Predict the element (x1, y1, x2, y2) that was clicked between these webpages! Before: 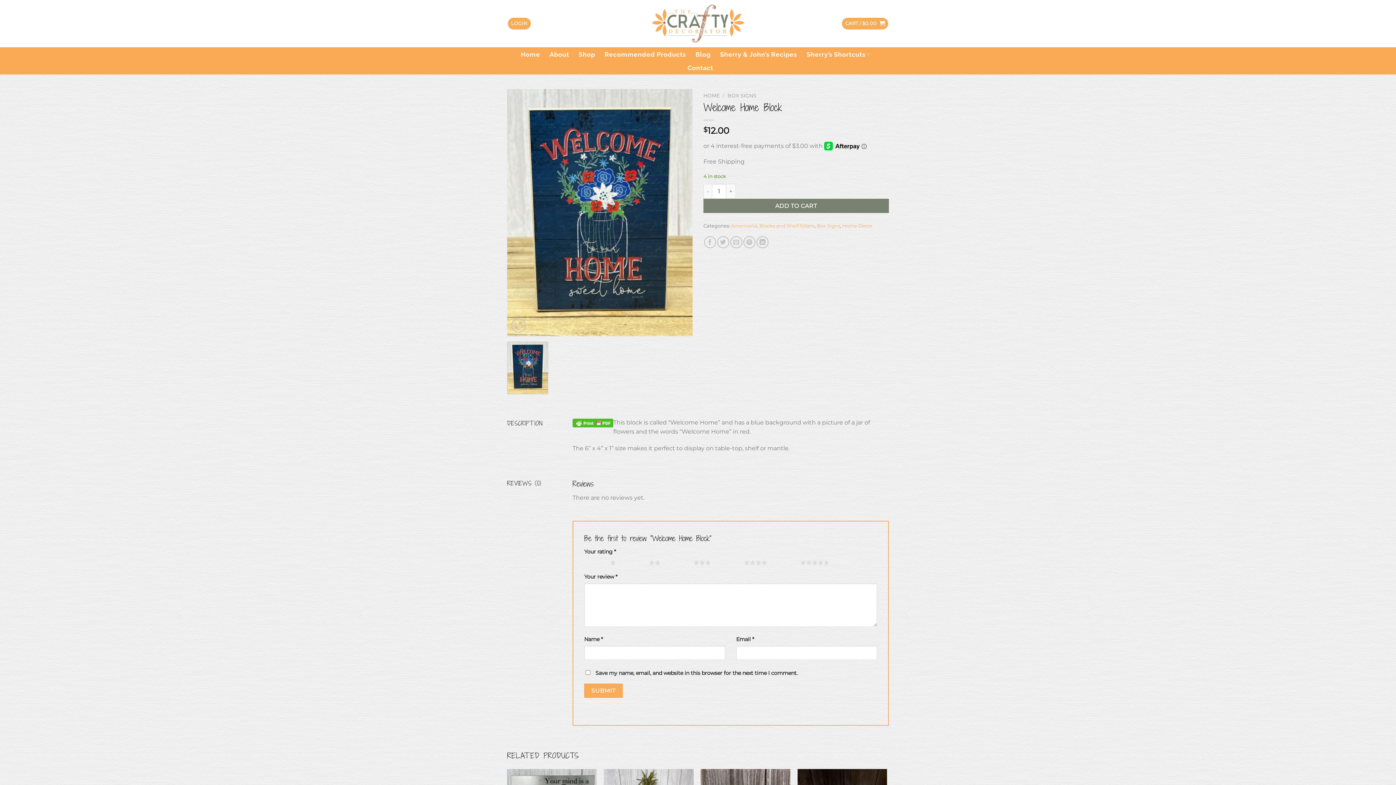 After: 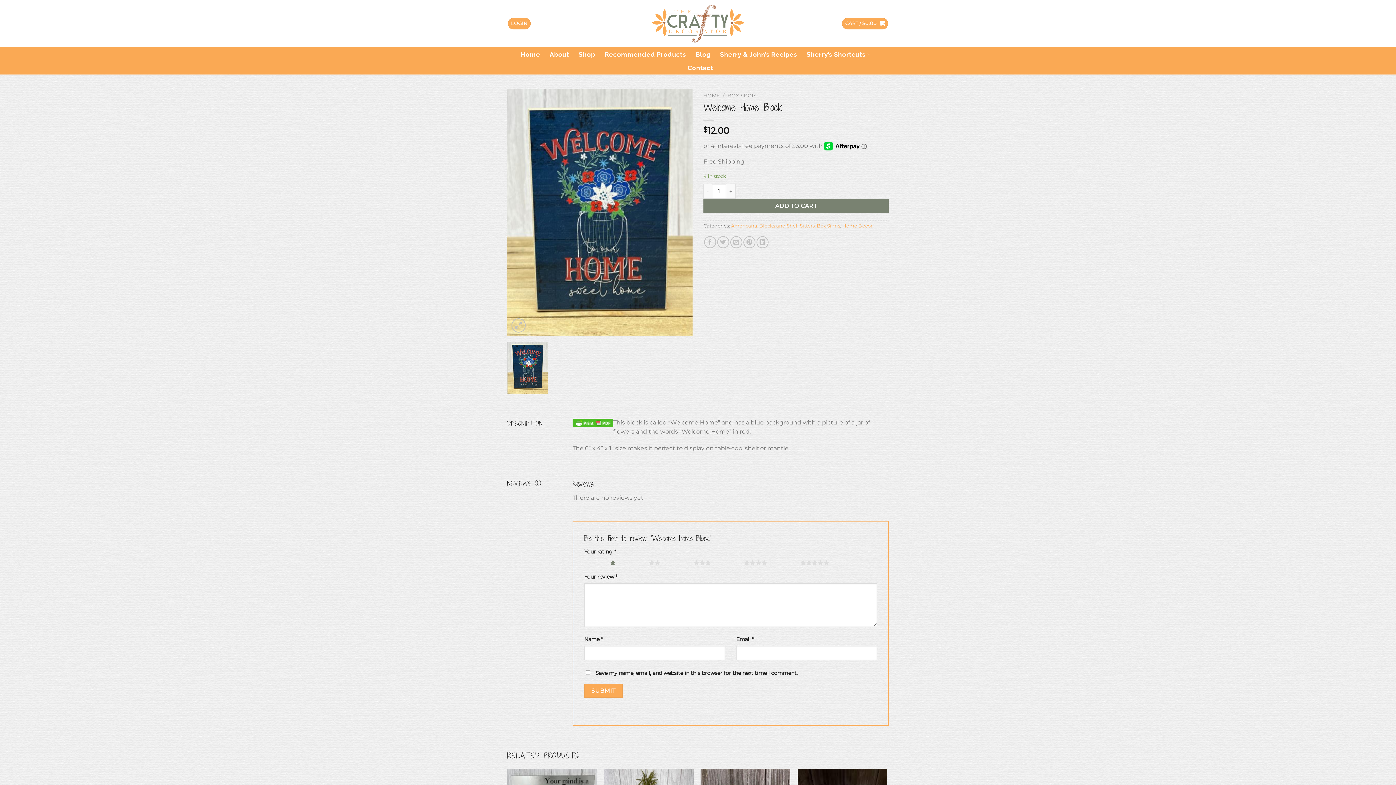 Action: label: 1 of 5 stars bbox: (580, 558, 616, 567)